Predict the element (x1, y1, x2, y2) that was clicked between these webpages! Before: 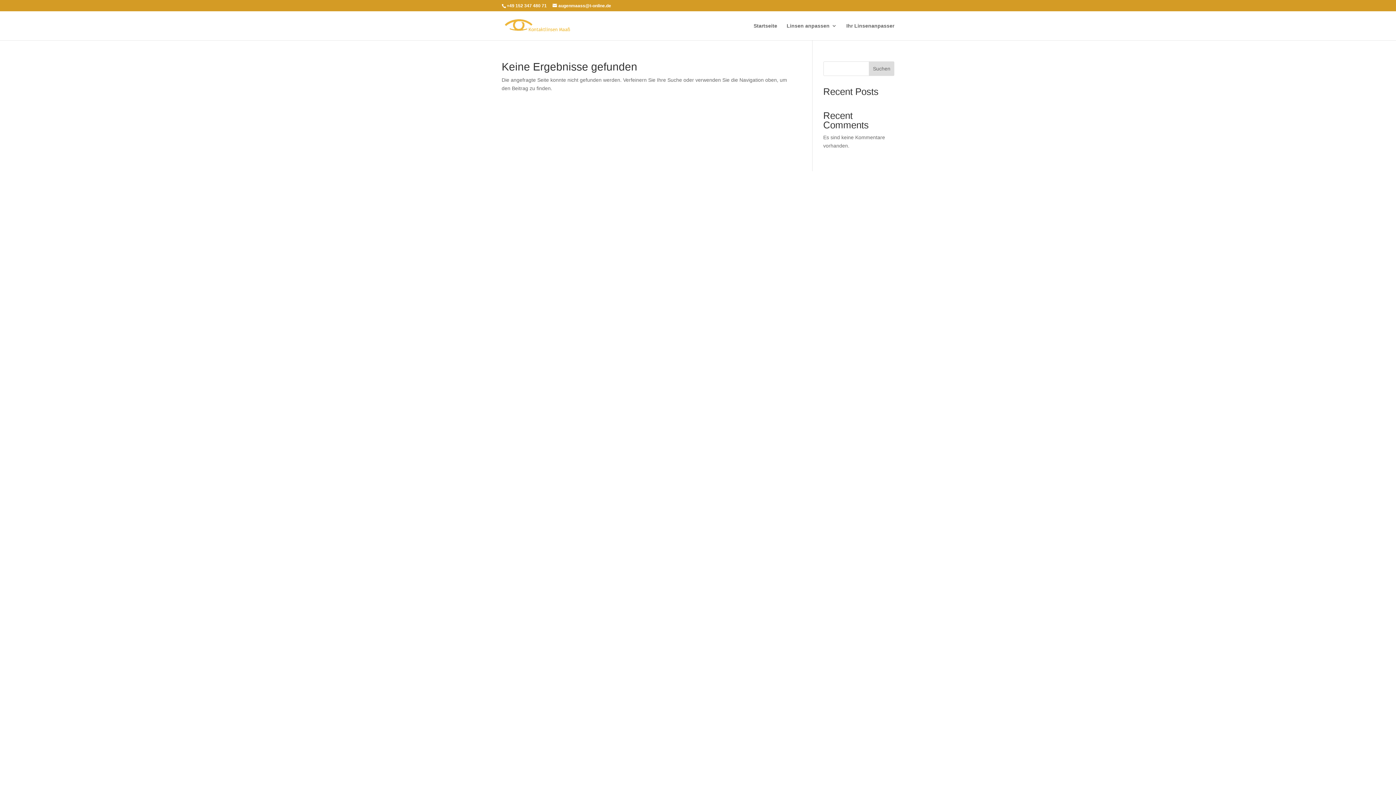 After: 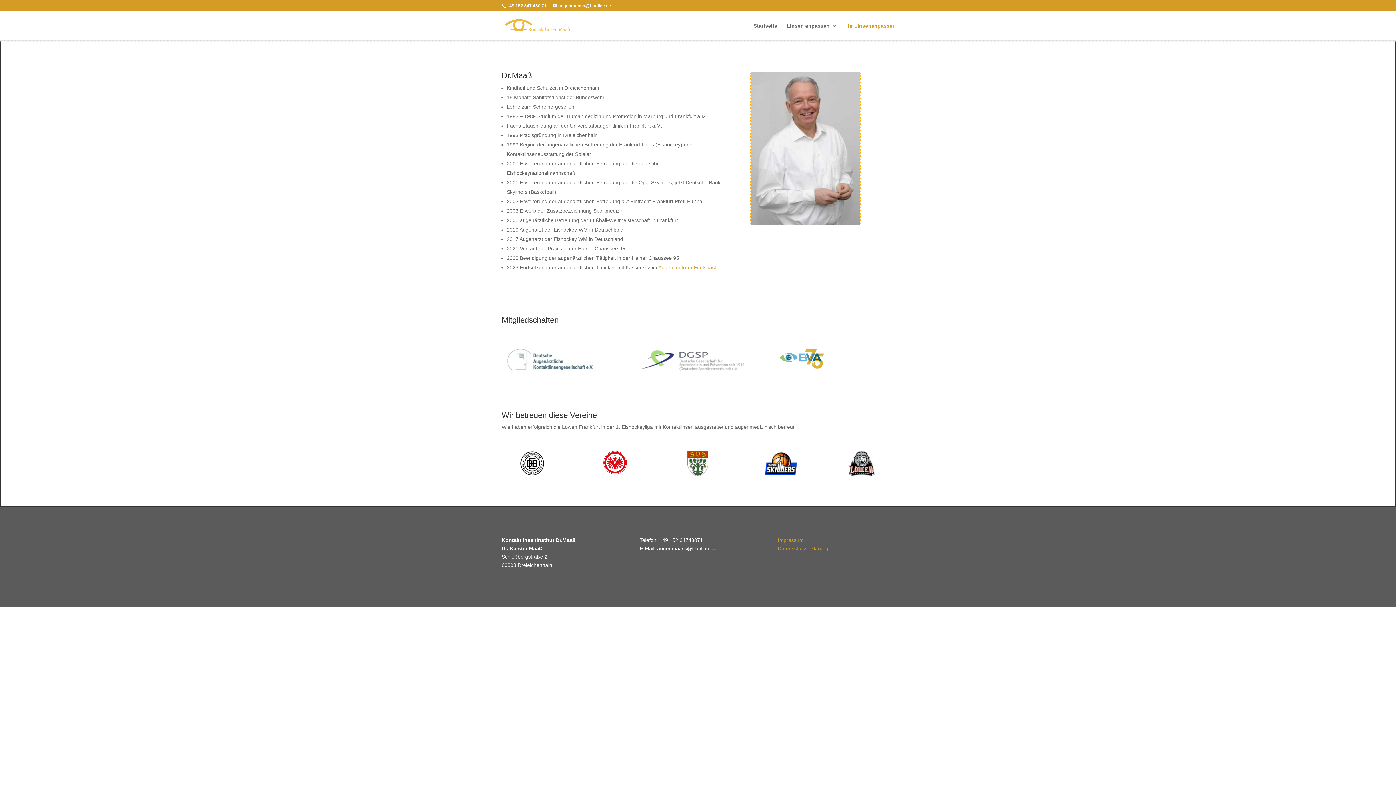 Action: bbox: (846, 23, 894, 40) label: Ihr Linsenanpasser